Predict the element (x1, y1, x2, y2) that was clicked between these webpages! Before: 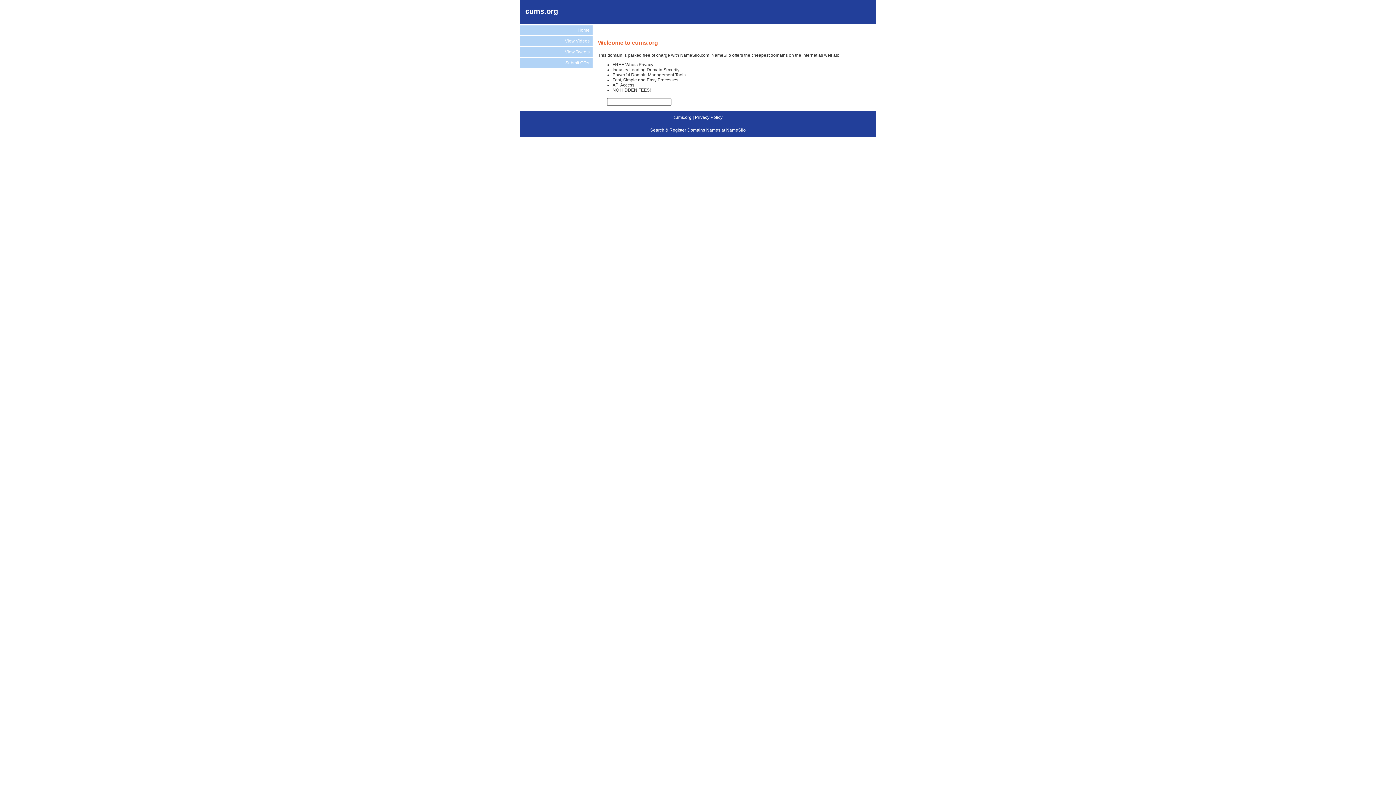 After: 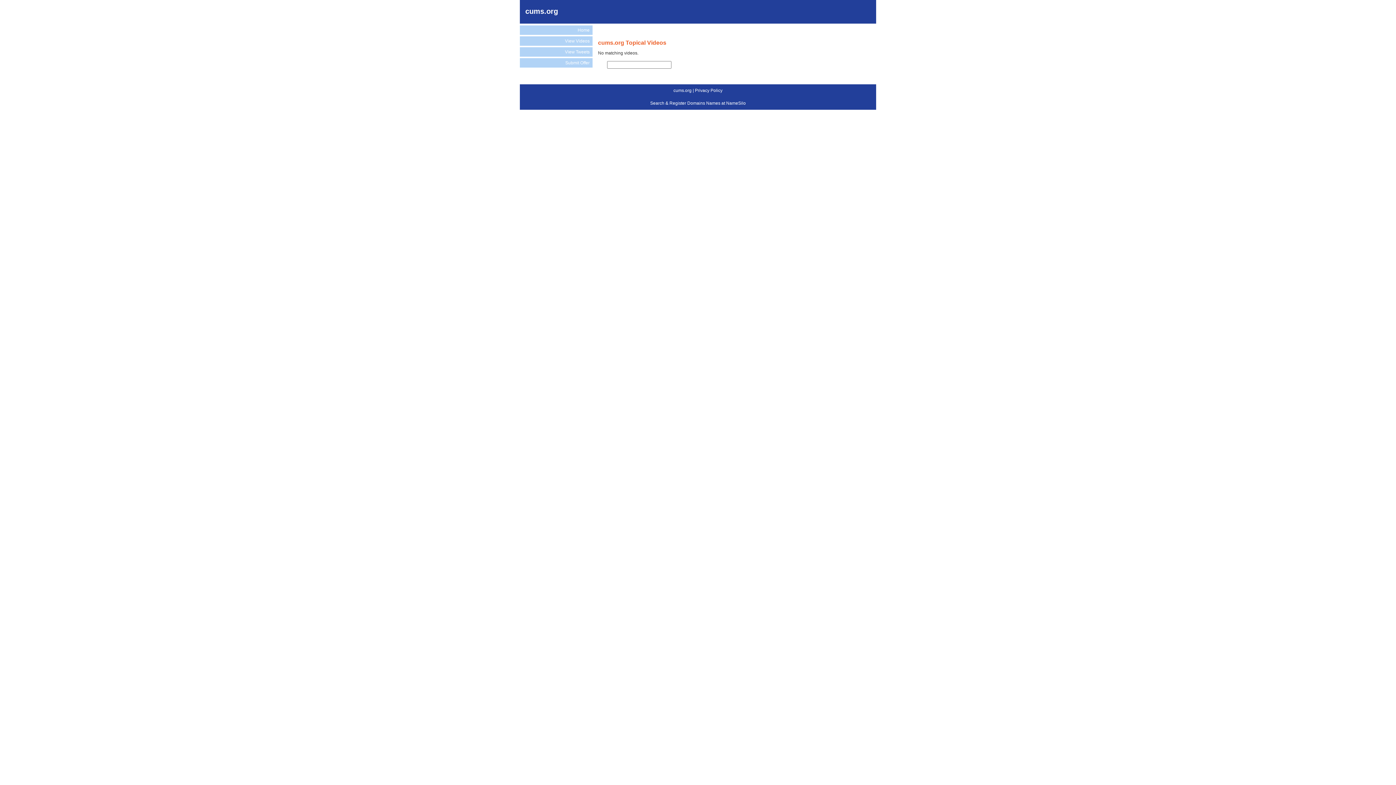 Action: bbox: (520, 36, 592, 45) label: View Videos